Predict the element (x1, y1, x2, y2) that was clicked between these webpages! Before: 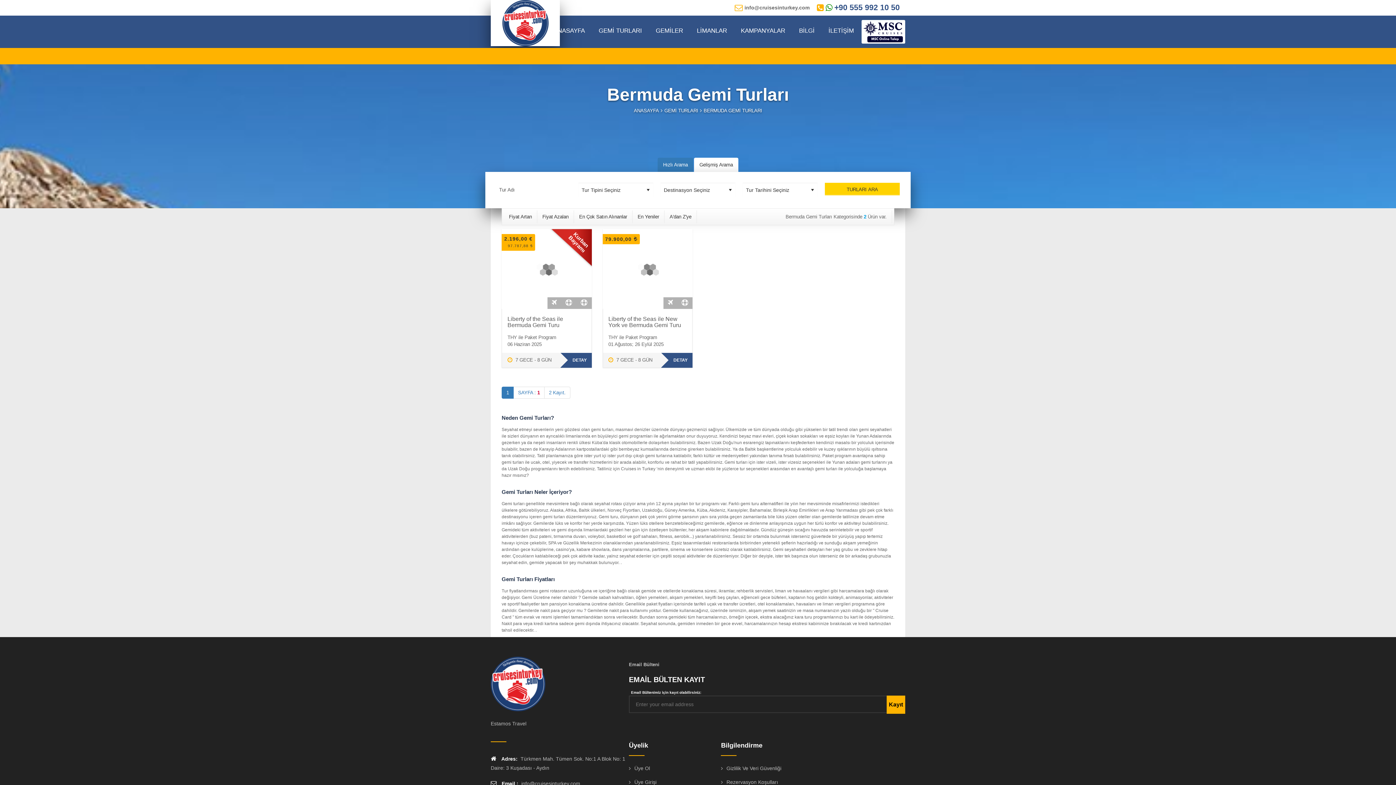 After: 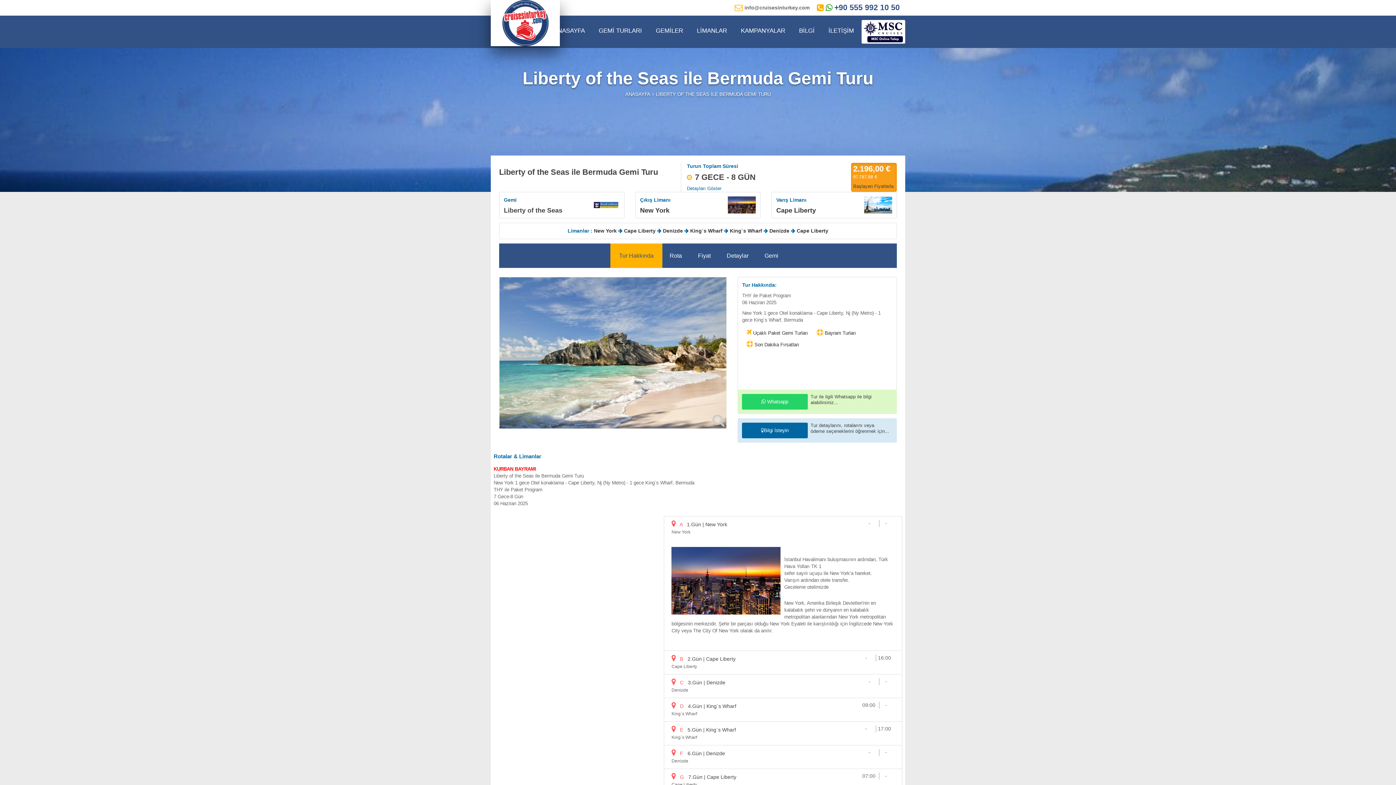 Action: bbox: (507, 315, 563, 328) label: Liberty of the Seas ile Bermuda Gemi Turu